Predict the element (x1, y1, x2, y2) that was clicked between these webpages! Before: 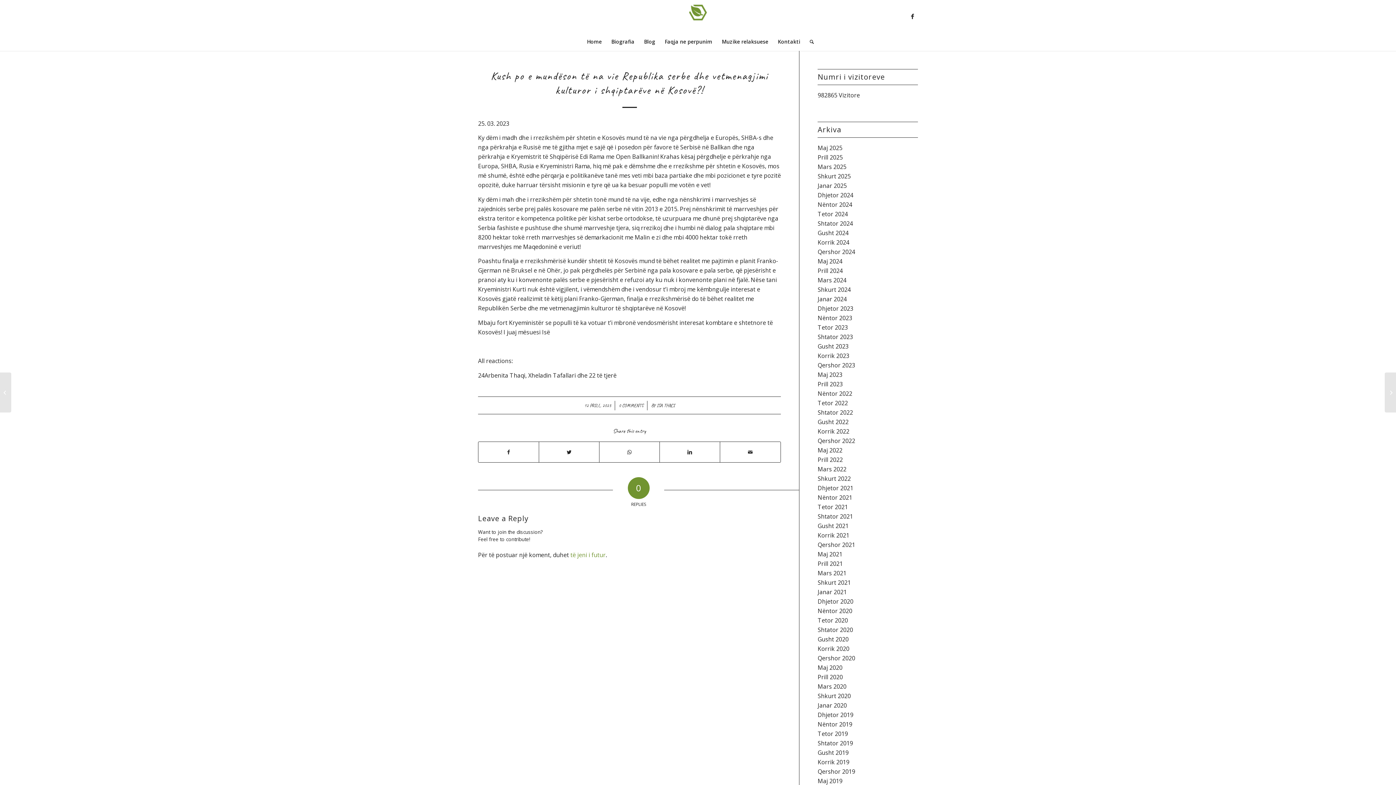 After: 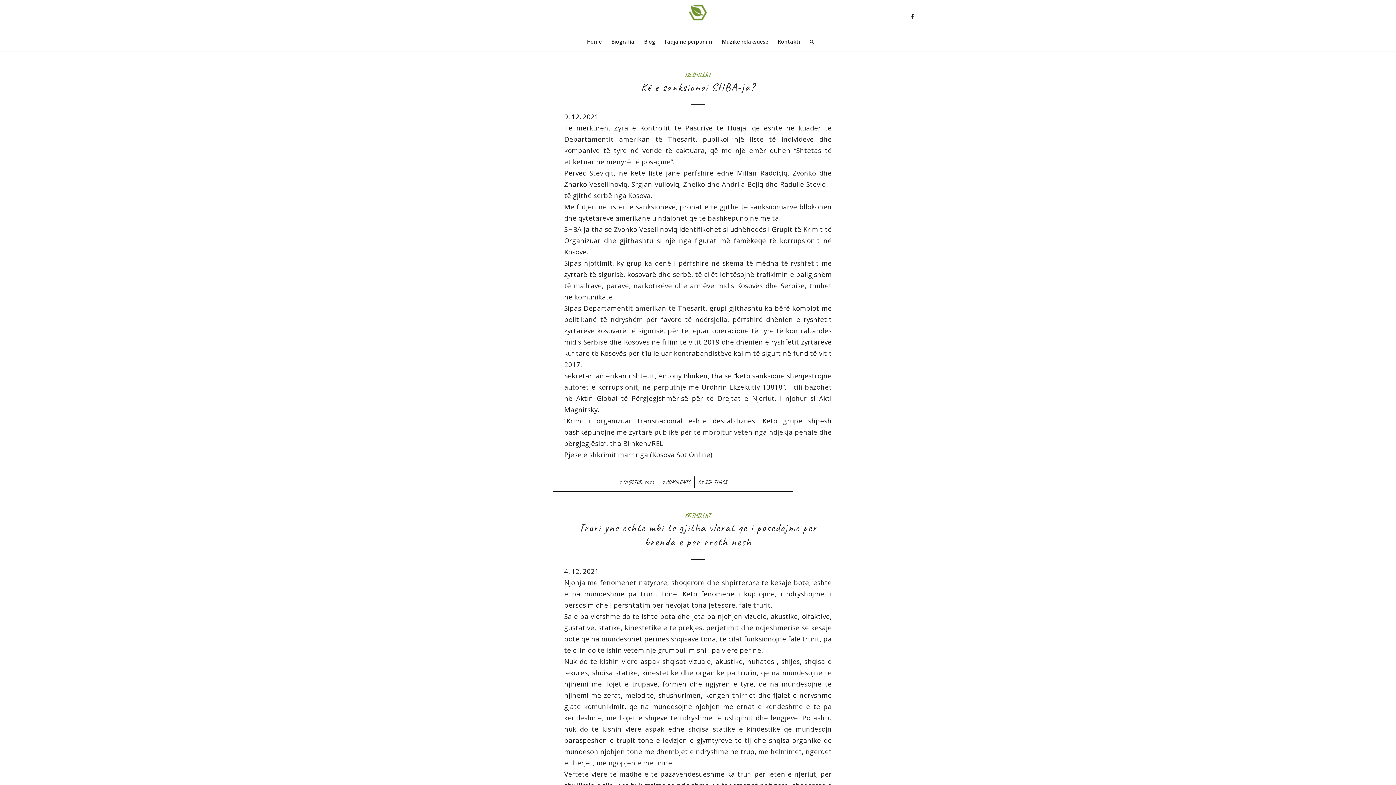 Action: label: Dhjetor 2021 bbox: (817, 484, 853, 492)